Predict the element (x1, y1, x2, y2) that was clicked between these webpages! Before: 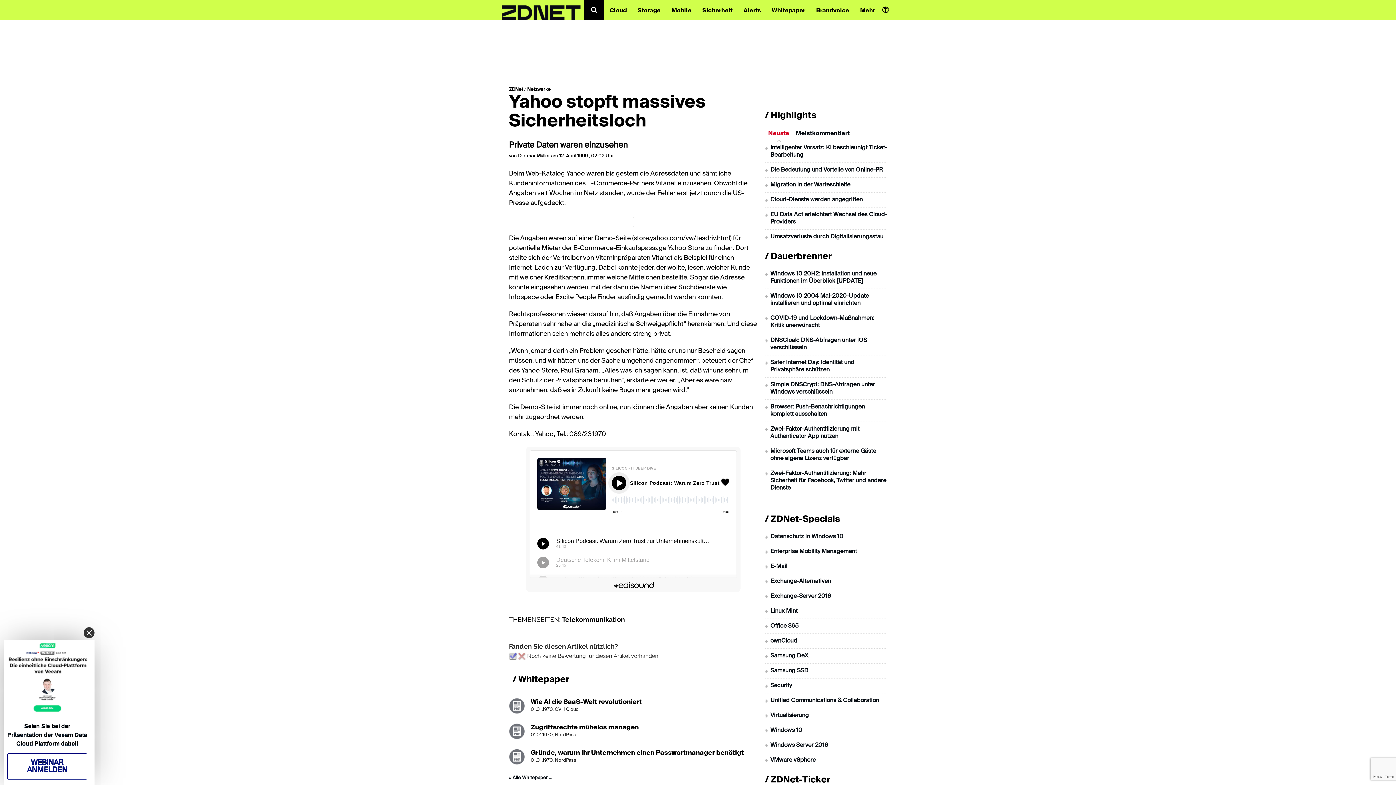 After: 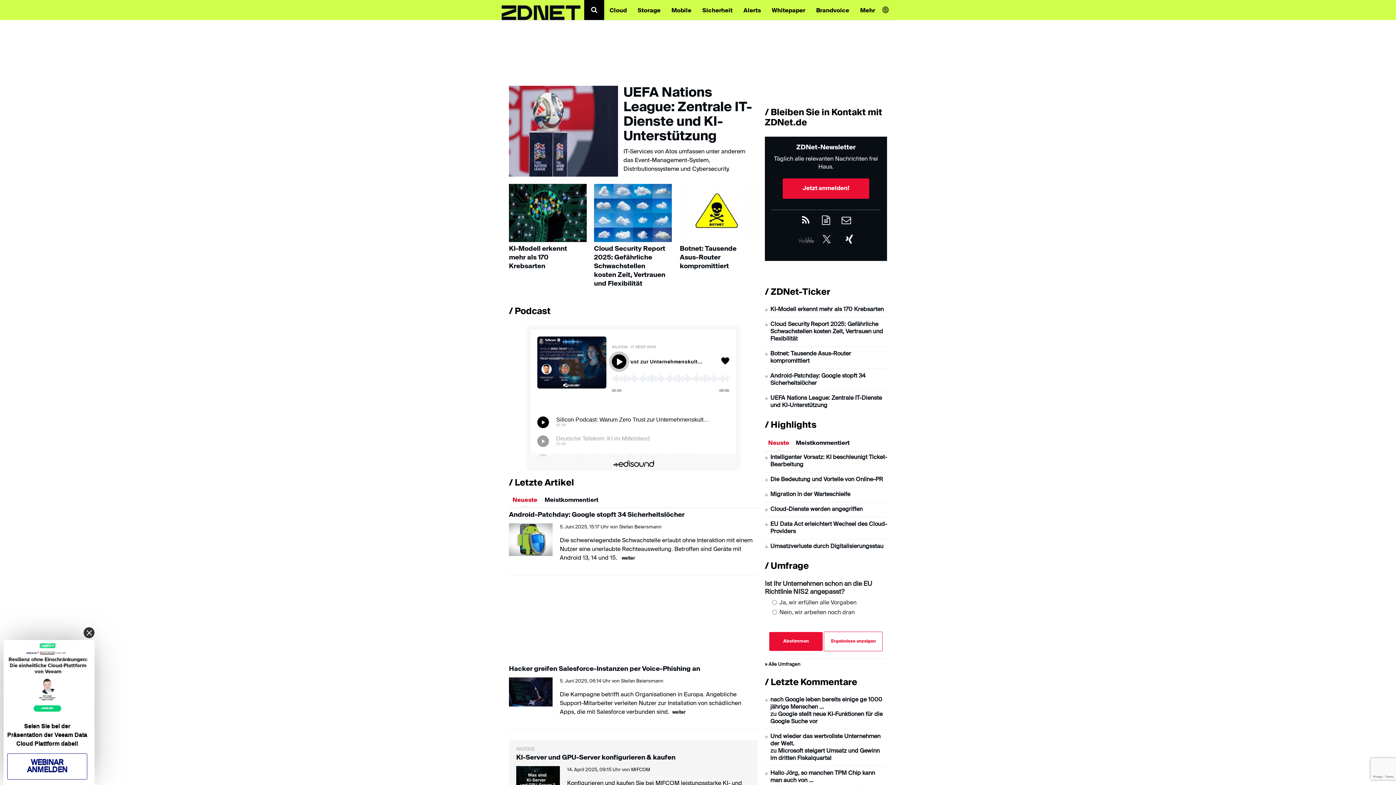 Action: bbox: (877, 0, 894, 20)